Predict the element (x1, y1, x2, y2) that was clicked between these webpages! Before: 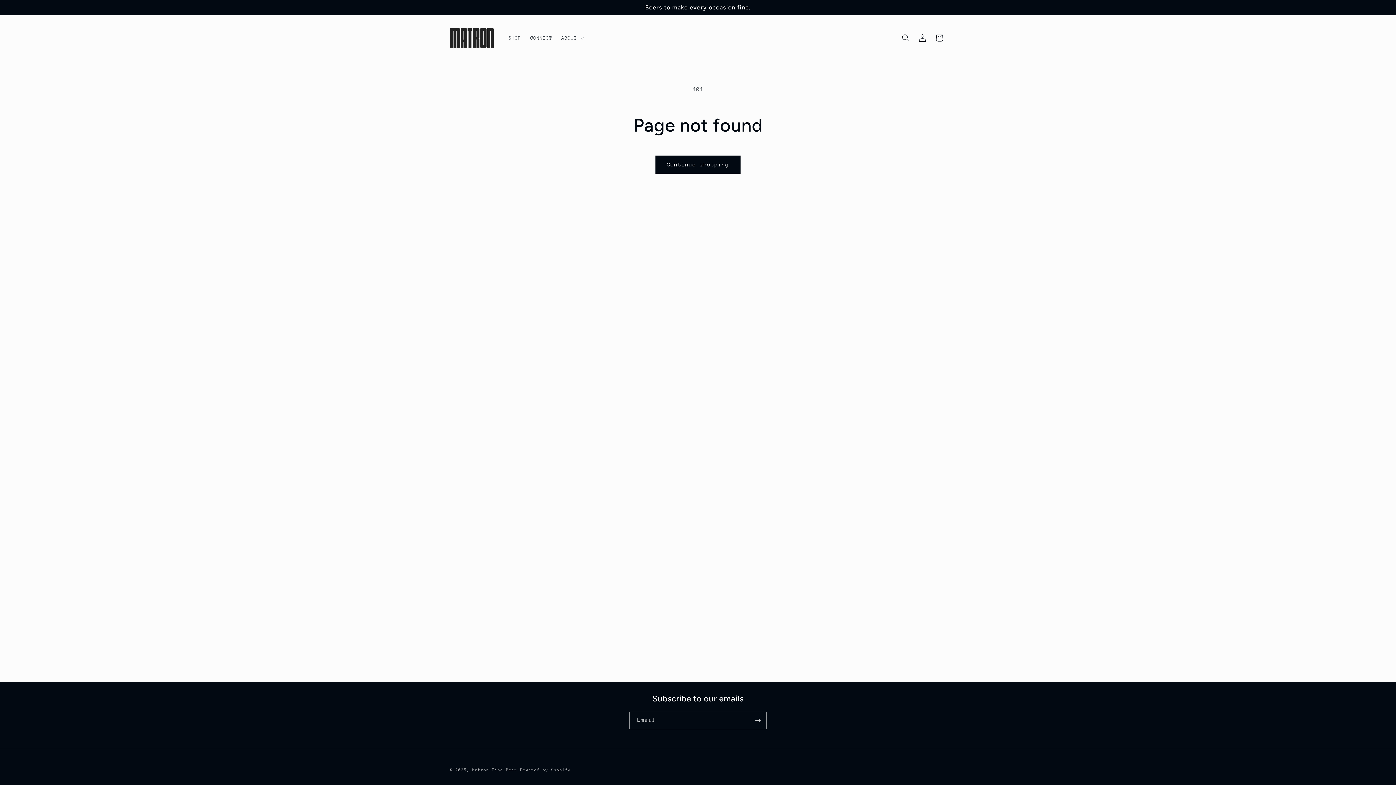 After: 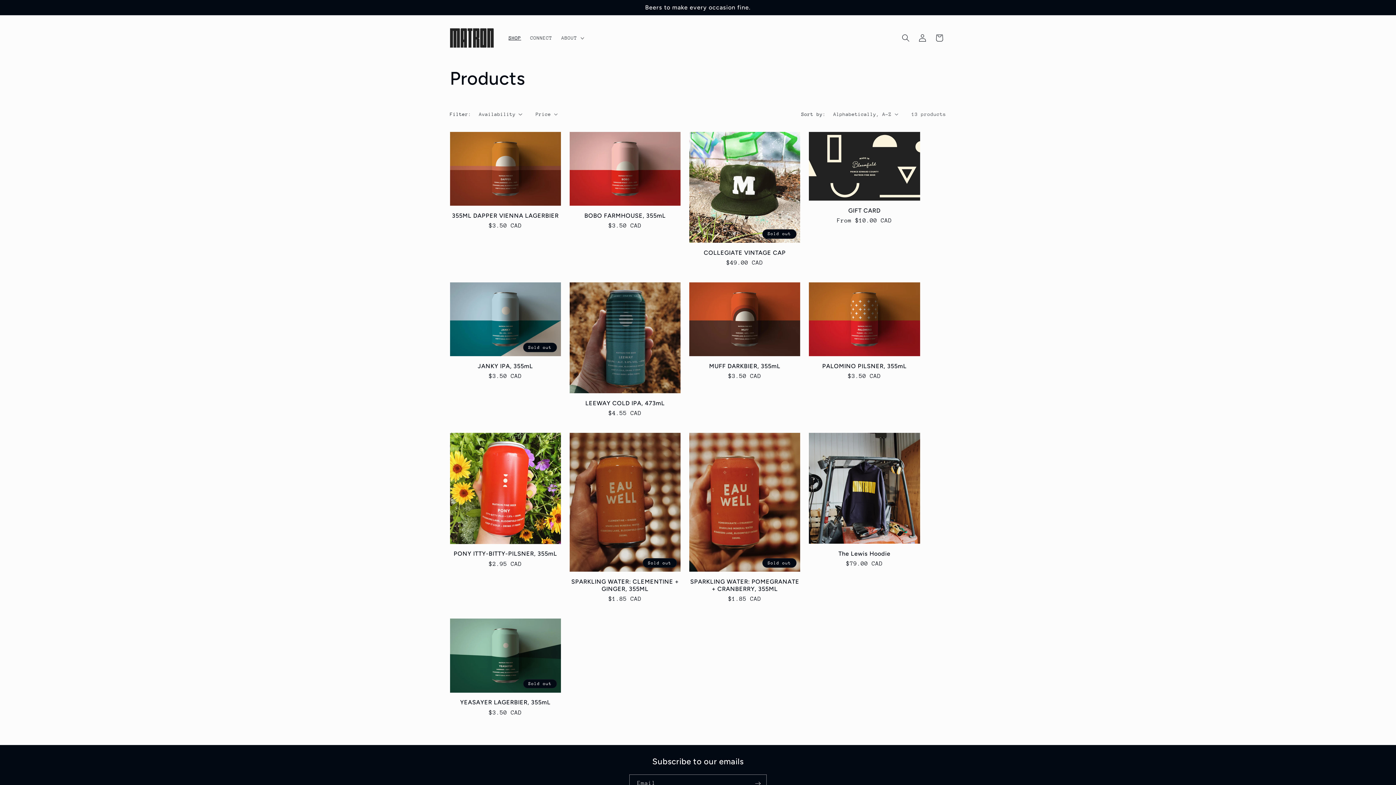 Action: label: SHOP bbox: (504, 30, 525, 45)